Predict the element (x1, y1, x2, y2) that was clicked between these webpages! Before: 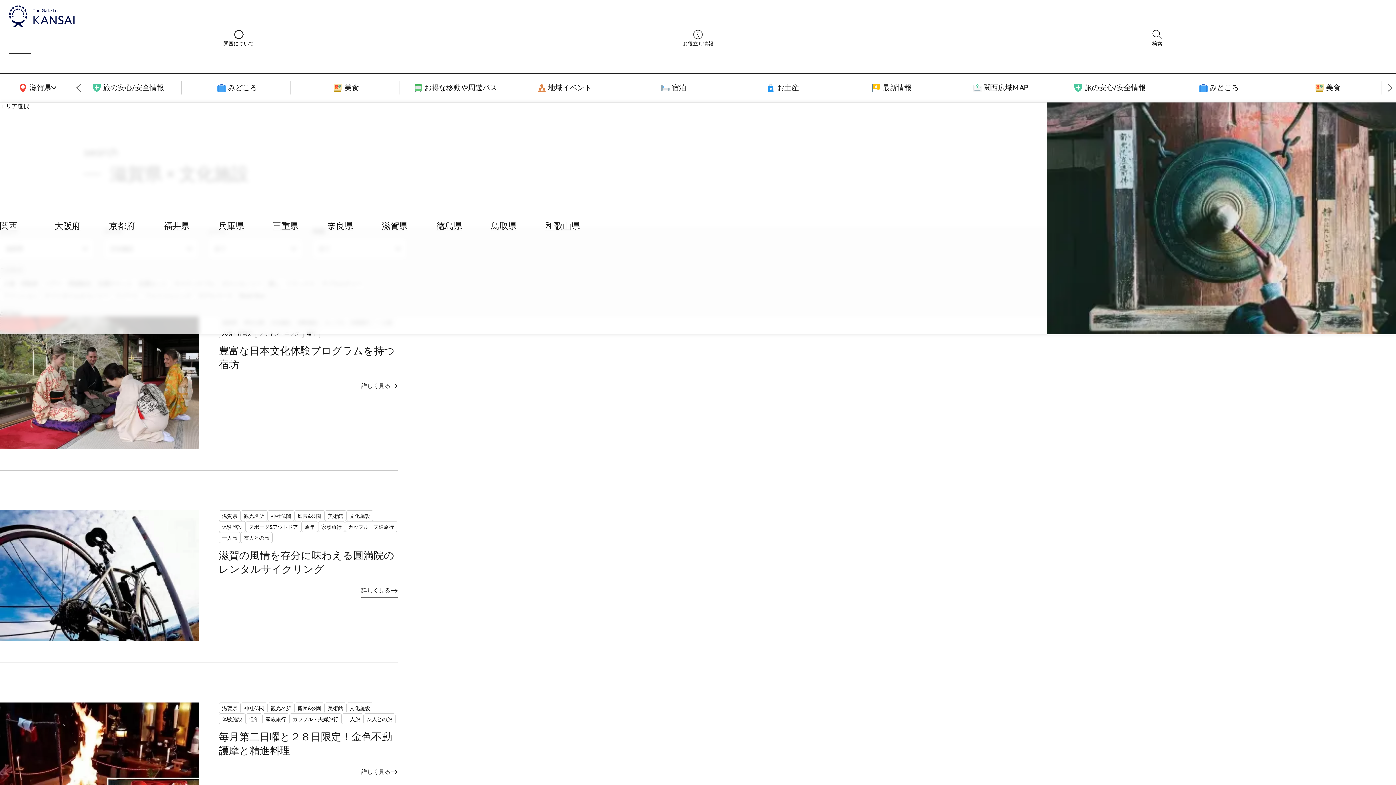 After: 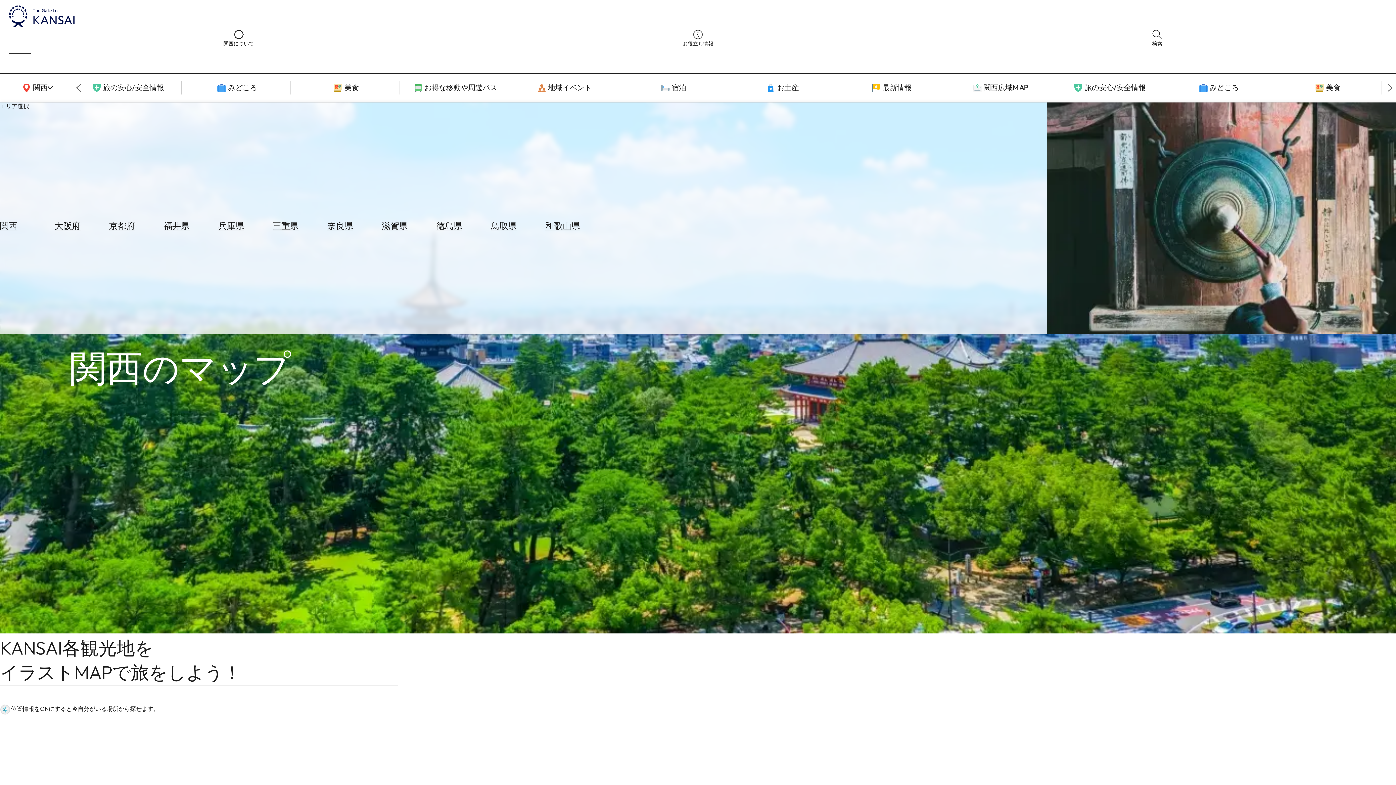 Action: bbox: (945, 81, 1054, 94) label: 関西広域MAP